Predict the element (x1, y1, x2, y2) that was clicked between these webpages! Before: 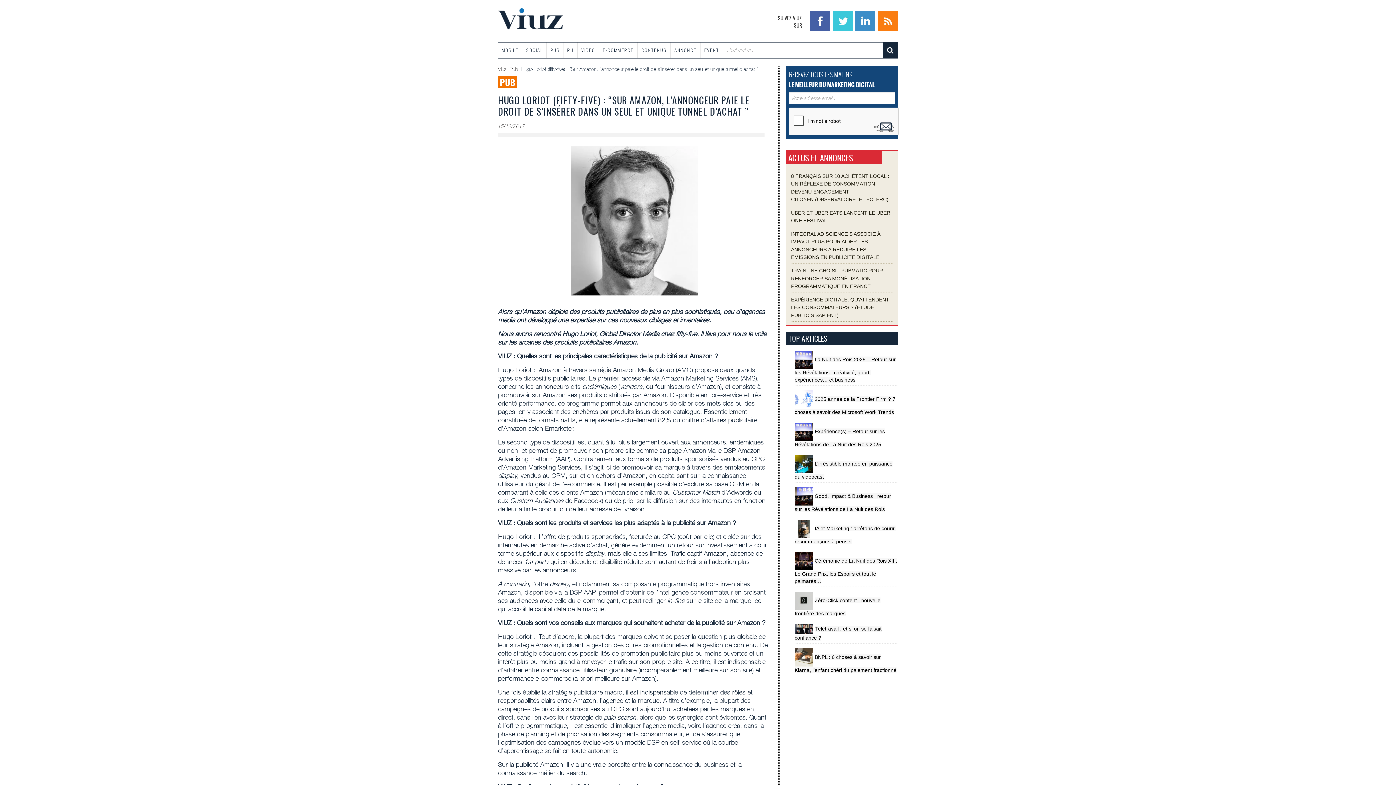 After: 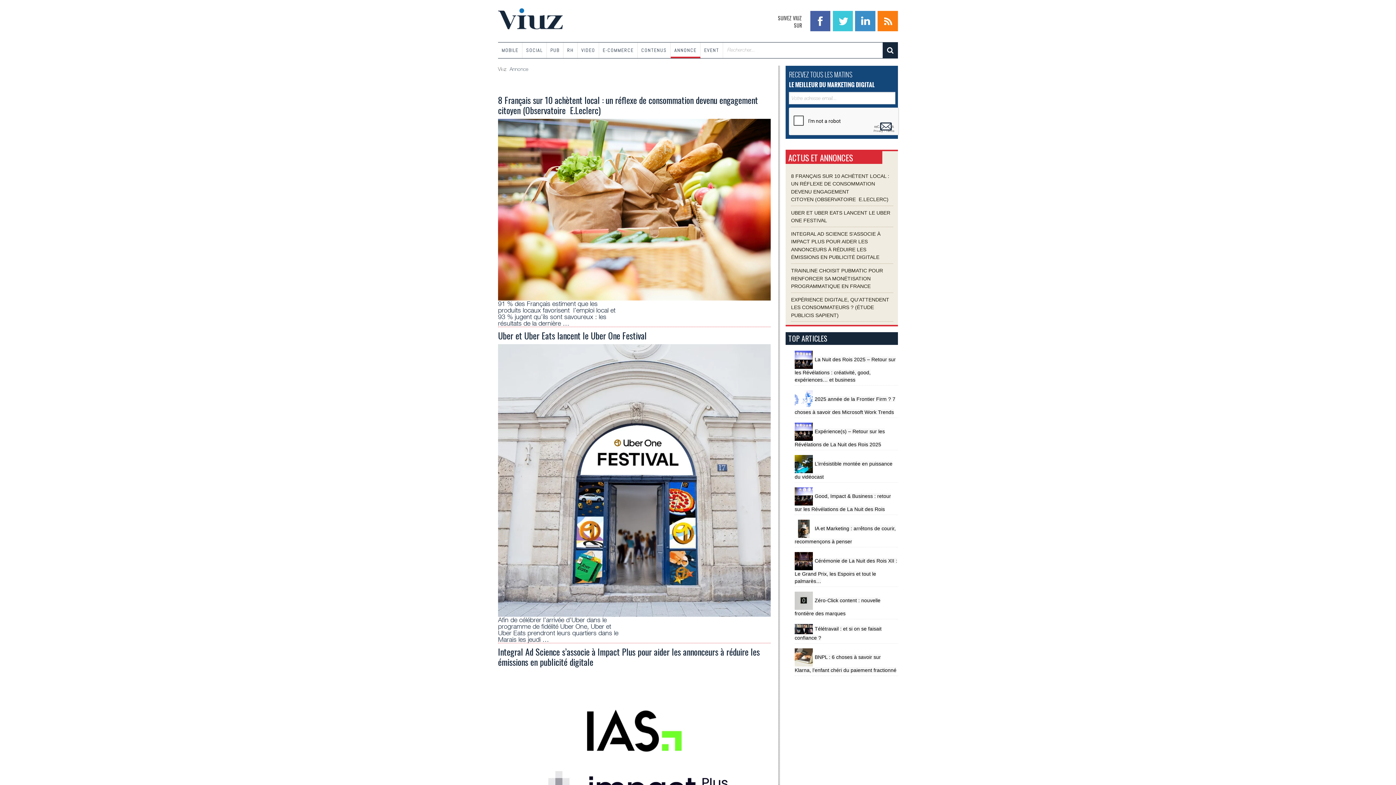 Action: bbox: (670, 42, 700, 58) label: ANNONCE